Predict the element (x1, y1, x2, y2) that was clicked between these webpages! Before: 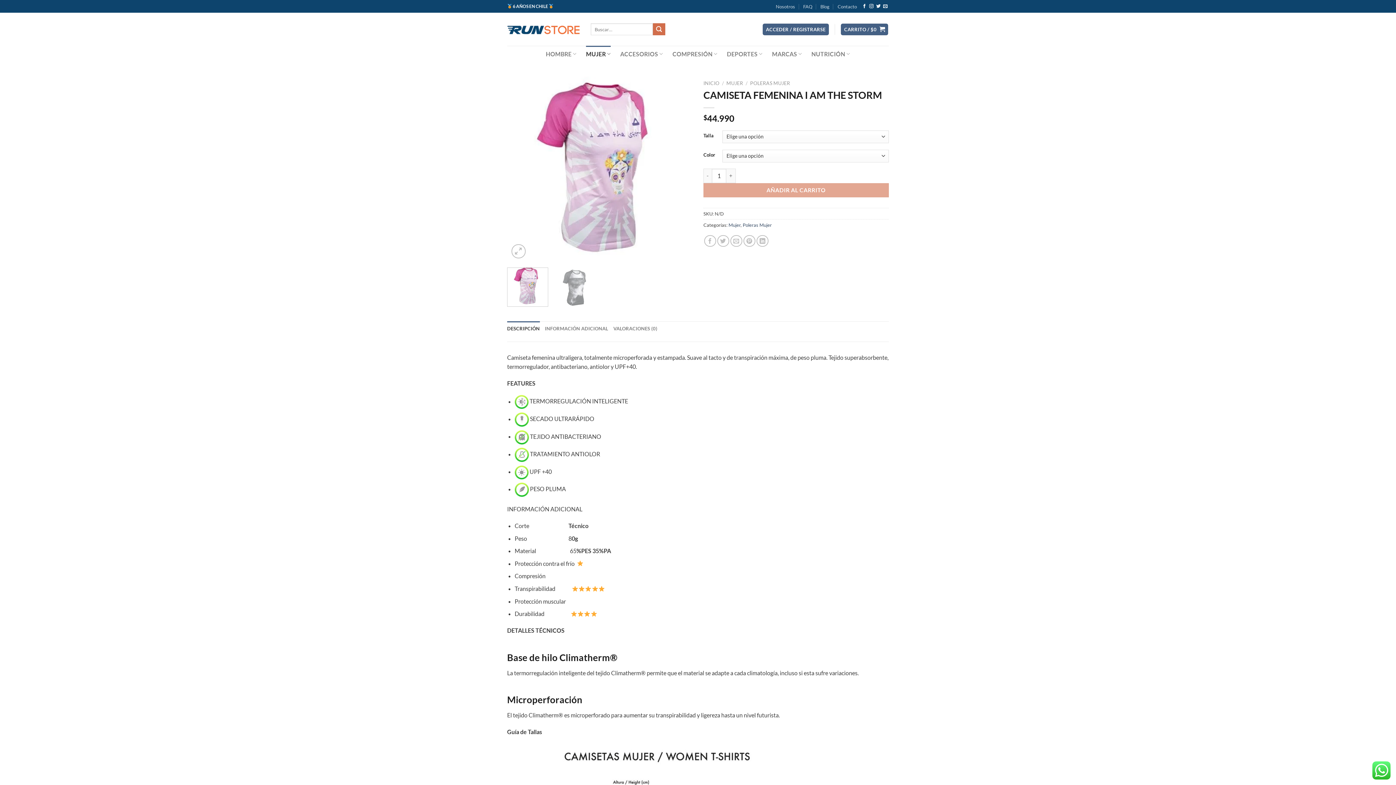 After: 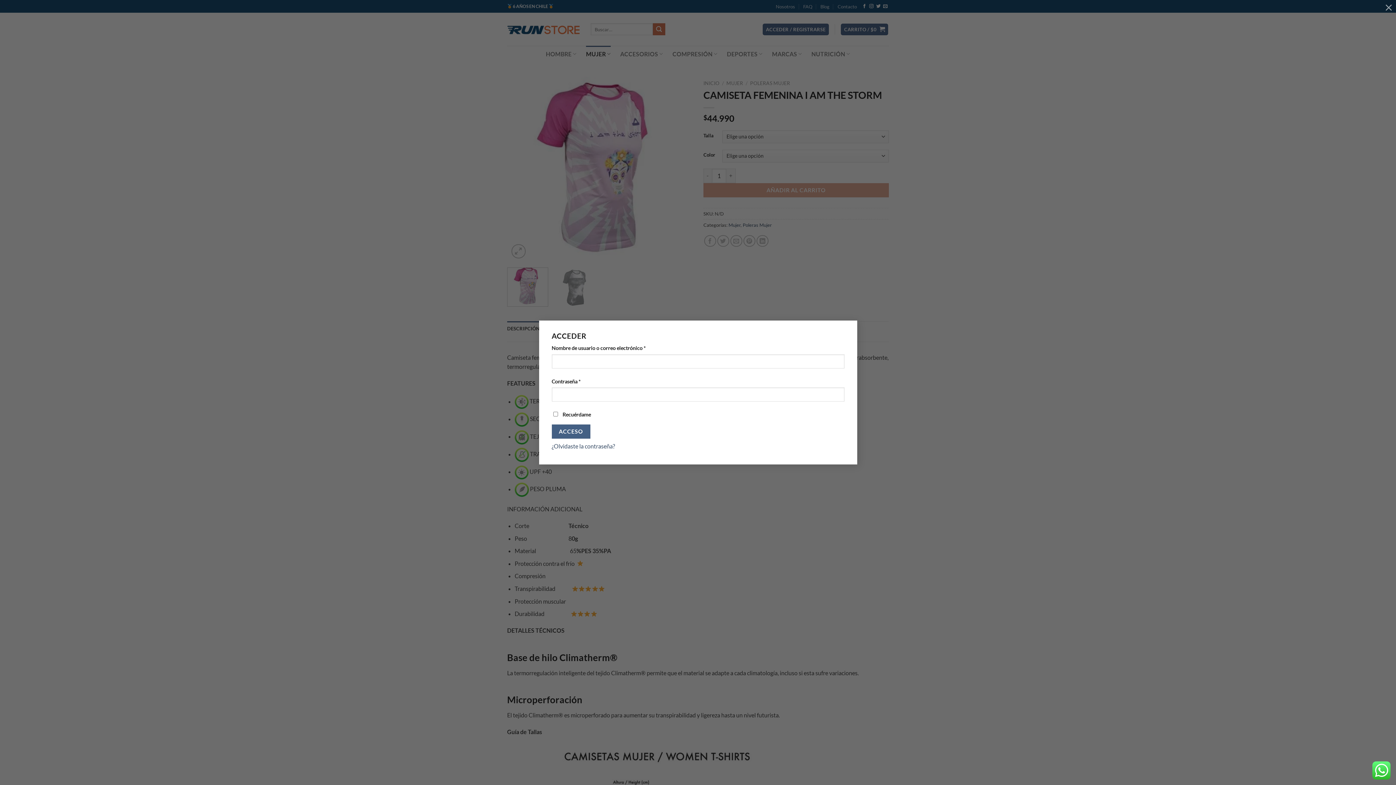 Action: bbox: (762, 23, 829, 35) label: ACCEDER / REGISTRARSE